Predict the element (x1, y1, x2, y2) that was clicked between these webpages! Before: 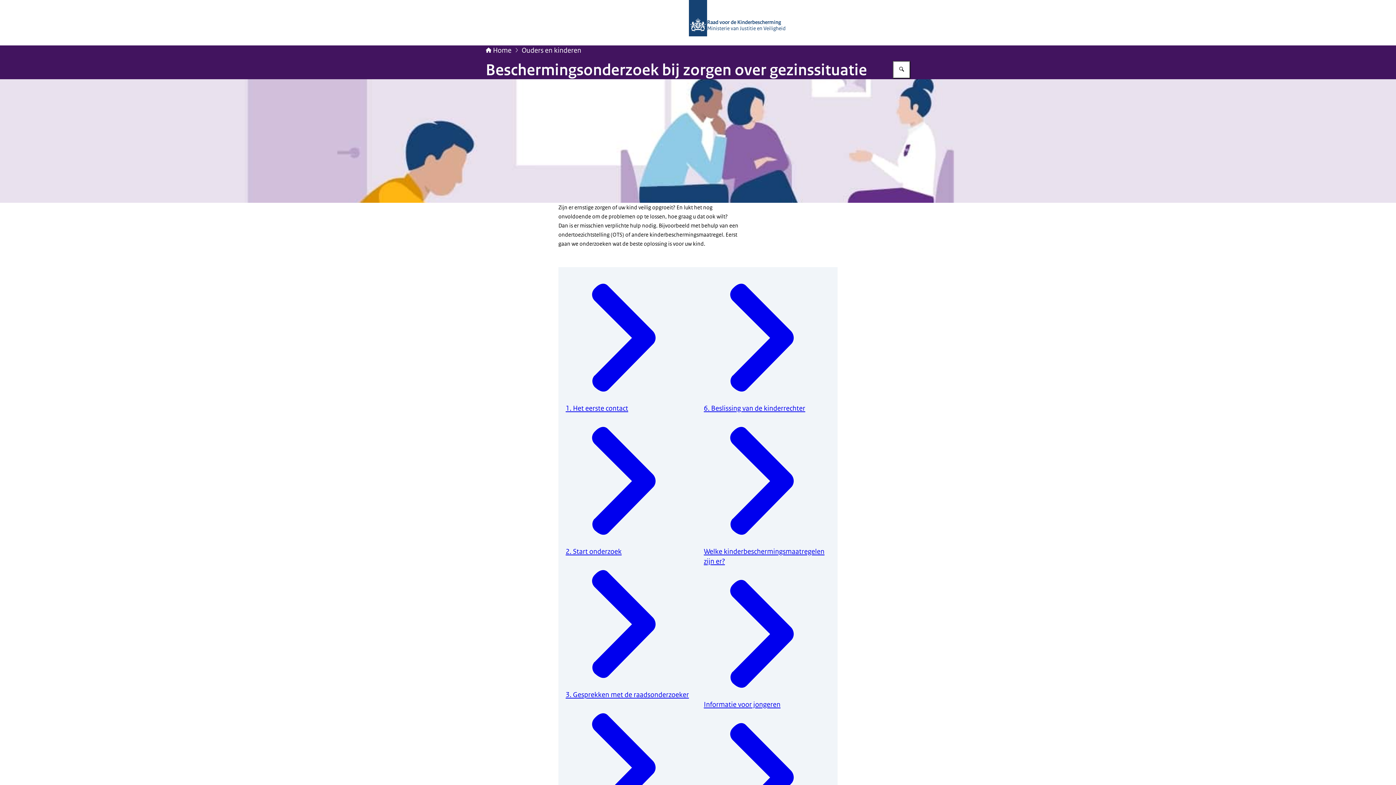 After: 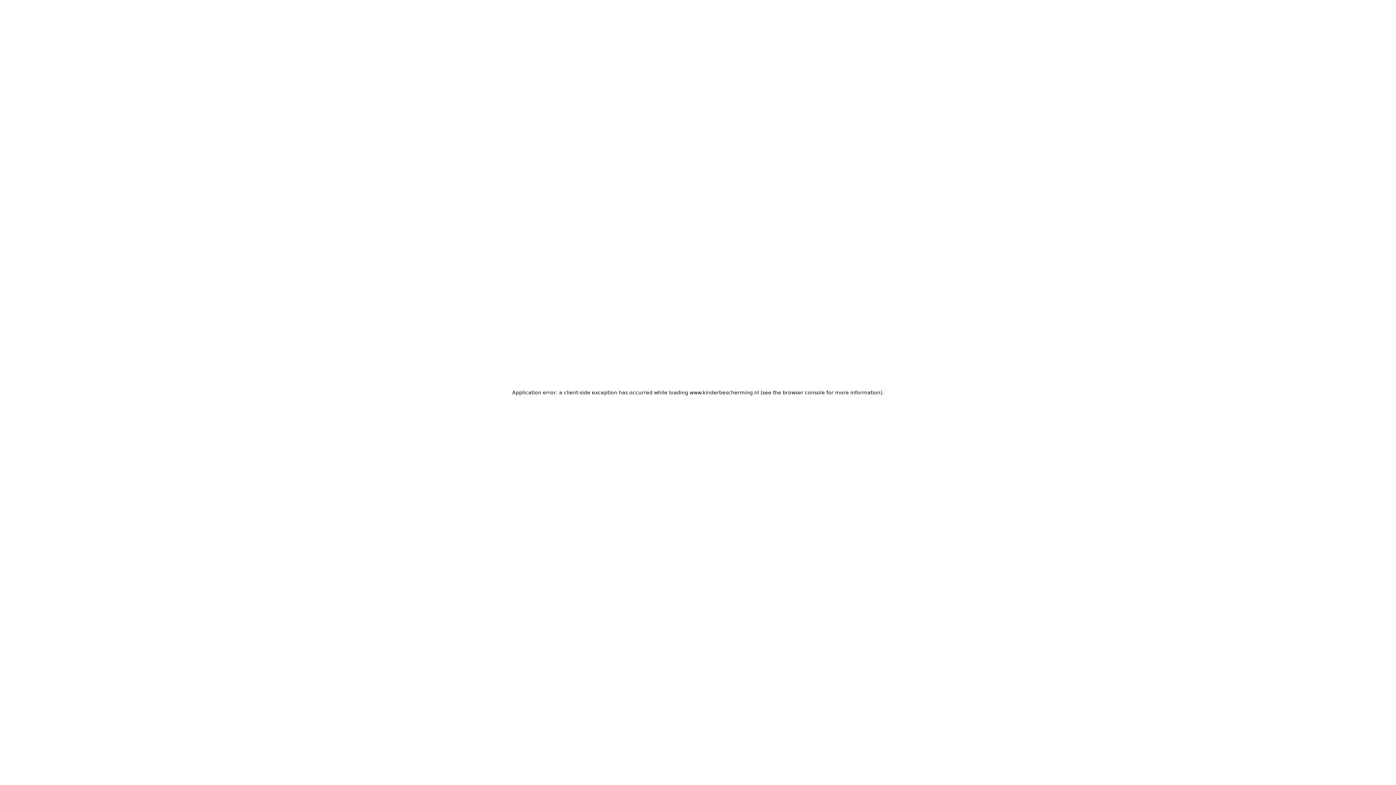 Action: bbox: (704, 274, 830, 413) label: 6. Beslissing van de kinderrechter